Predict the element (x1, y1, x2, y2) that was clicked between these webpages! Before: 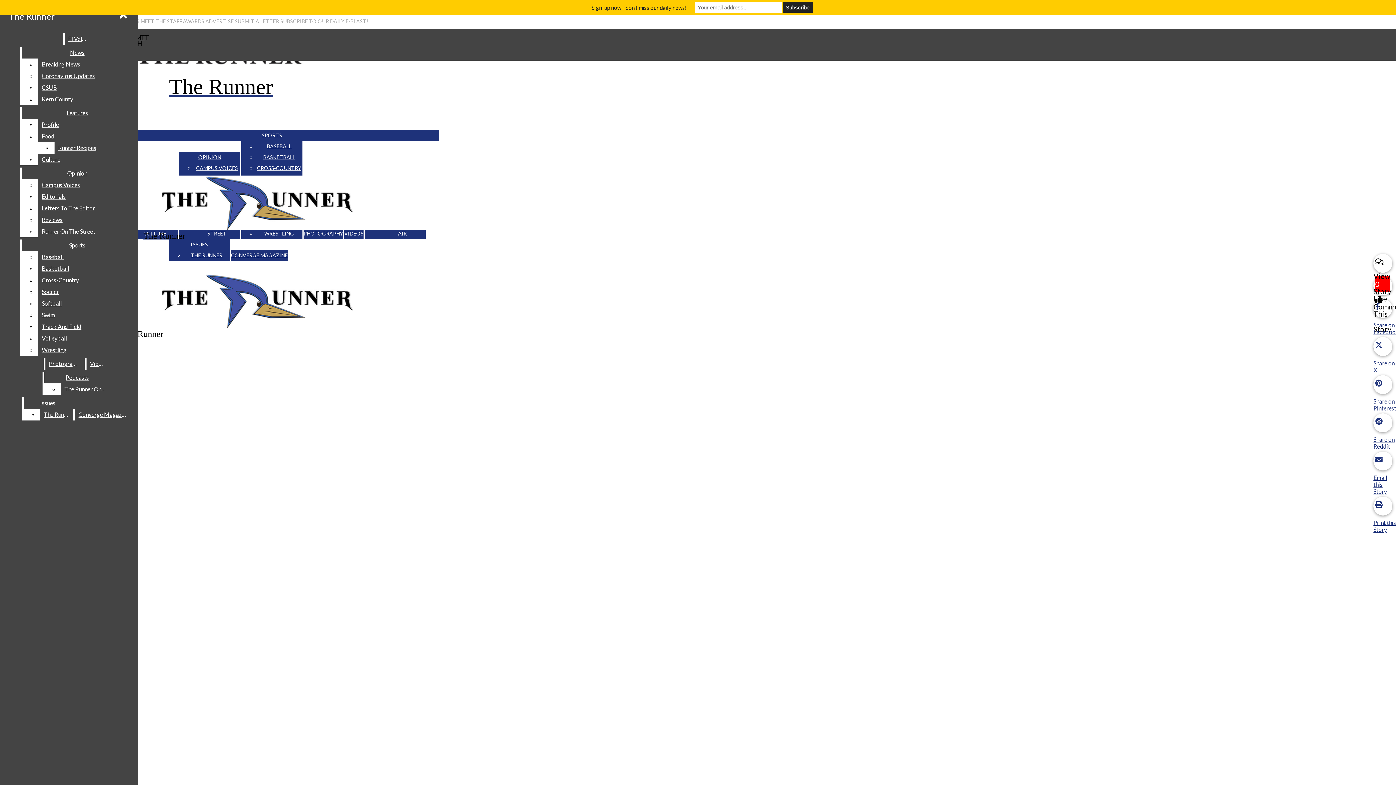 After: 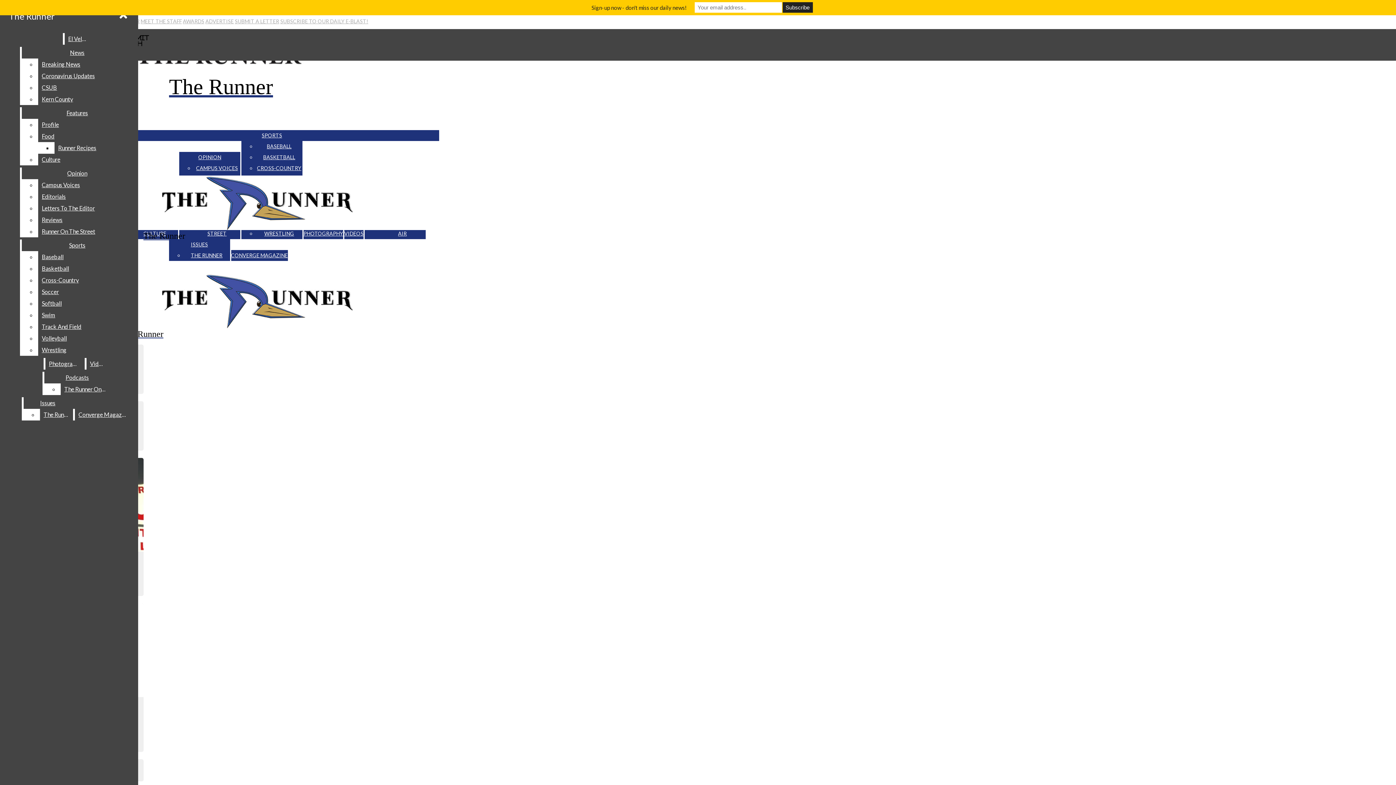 Action: label: Opinion bbox: (21, 167, 132, 179)